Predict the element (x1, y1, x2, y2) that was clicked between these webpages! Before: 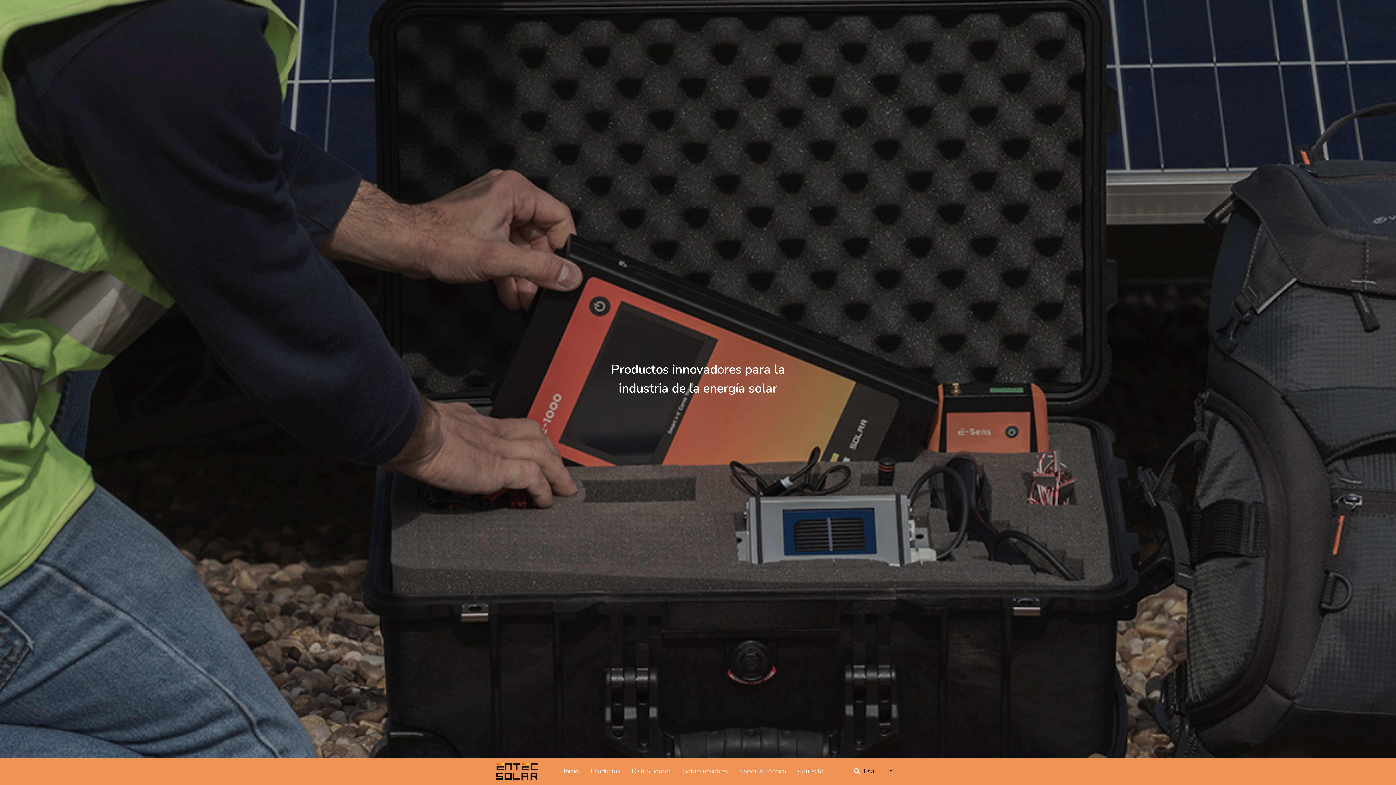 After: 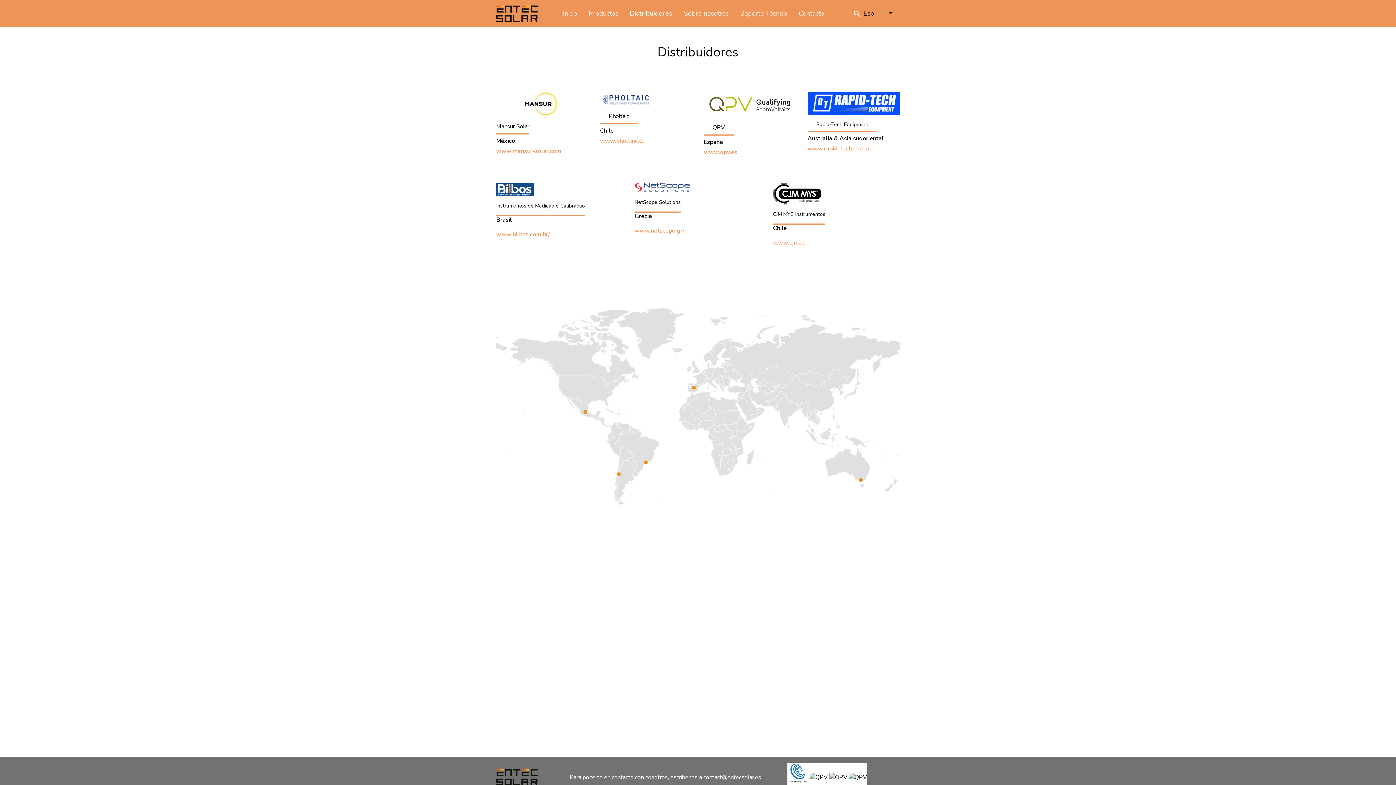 Action: label: Distribuidores bbox: (626, 763, 677, 780)